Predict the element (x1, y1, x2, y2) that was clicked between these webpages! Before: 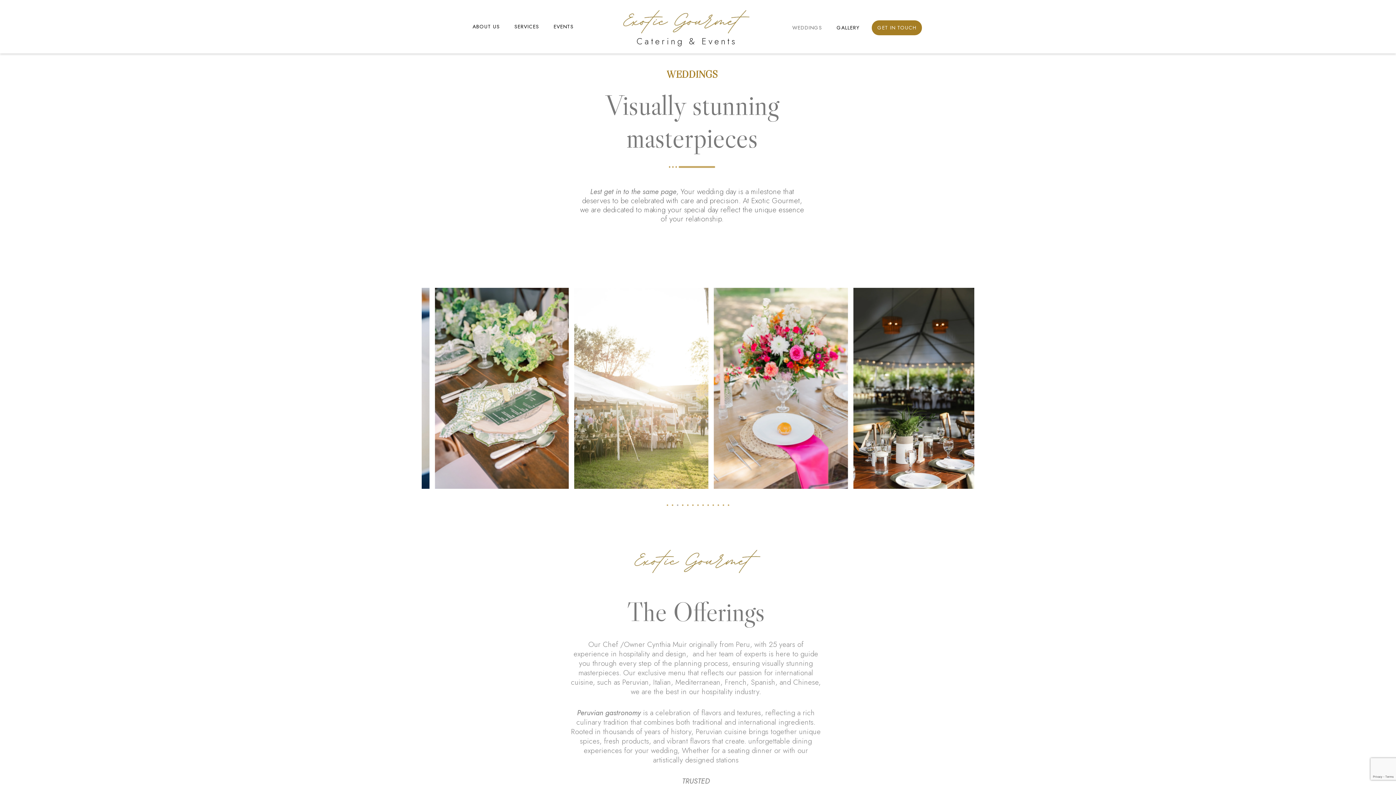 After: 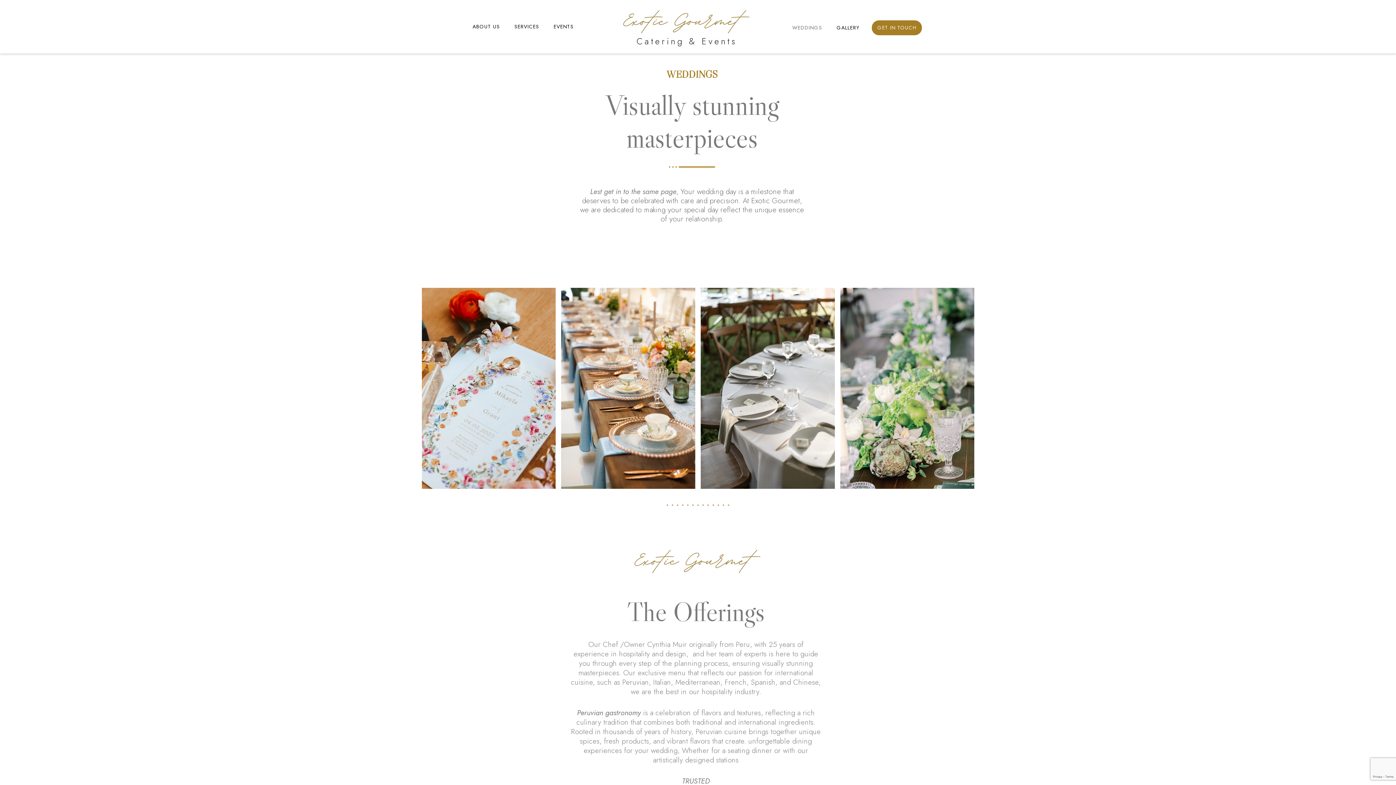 Action: bbox: (697, 504, 698, 506) label: Go to slide 7